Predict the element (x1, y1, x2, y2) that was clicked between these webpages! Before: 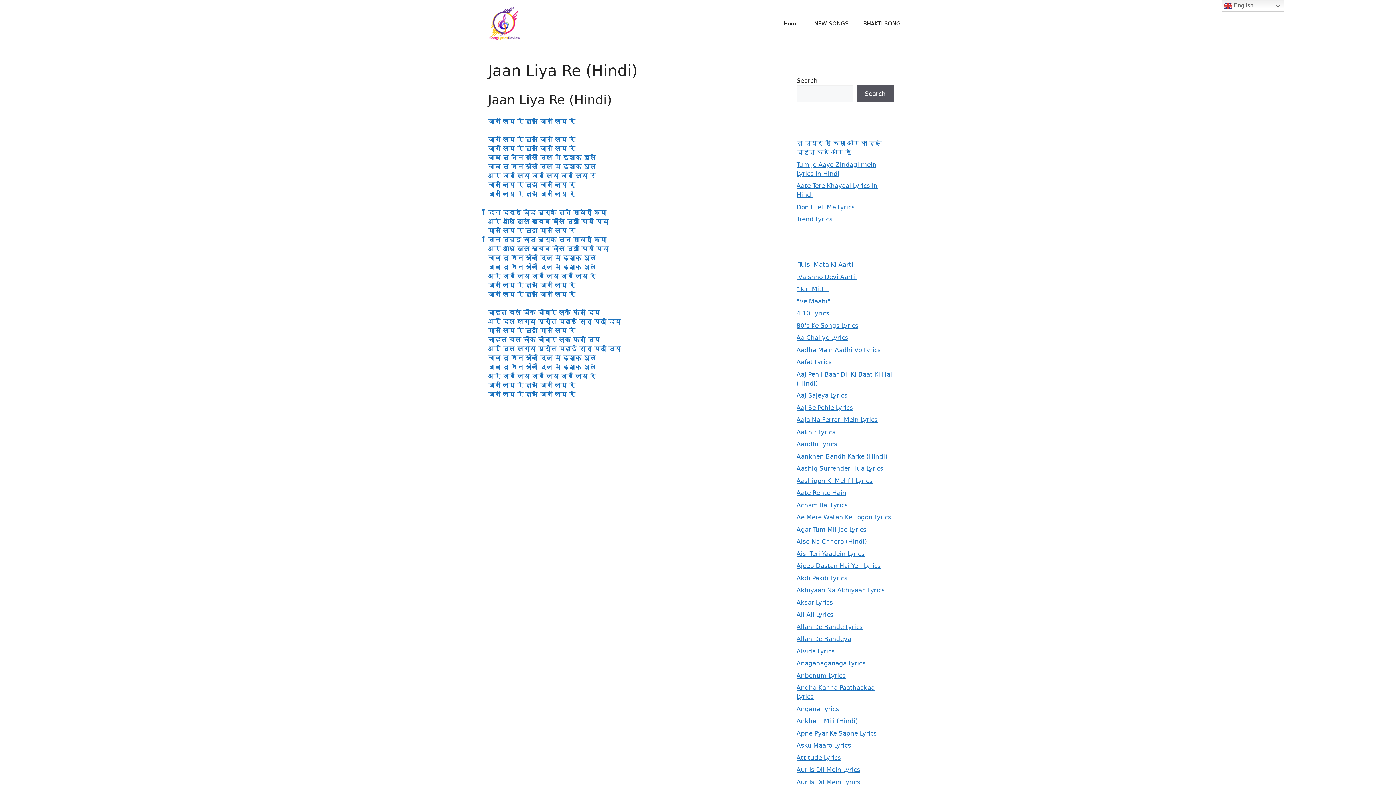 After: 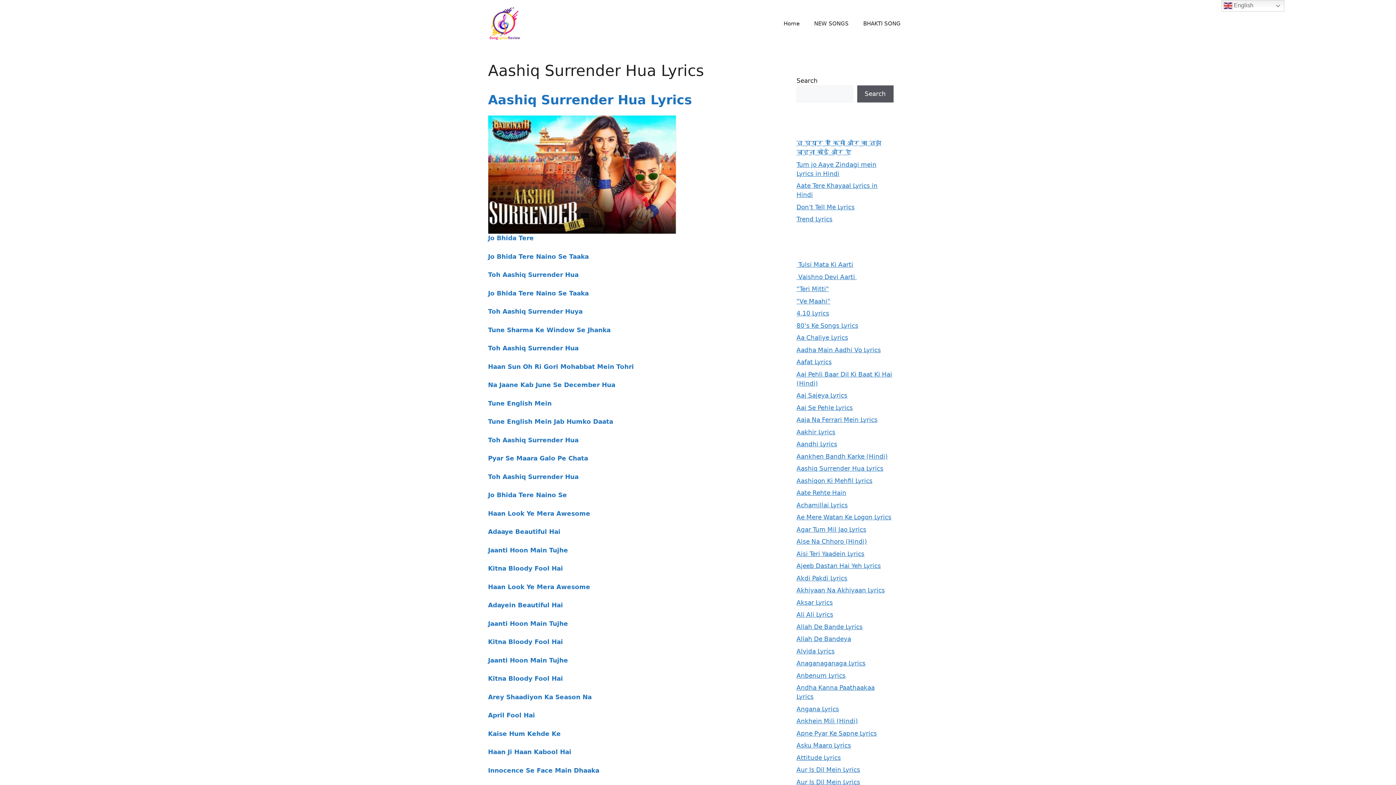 Action: bbox: (796, 465, 883, 472) label: Aashiq Surrender Hua Lyrics